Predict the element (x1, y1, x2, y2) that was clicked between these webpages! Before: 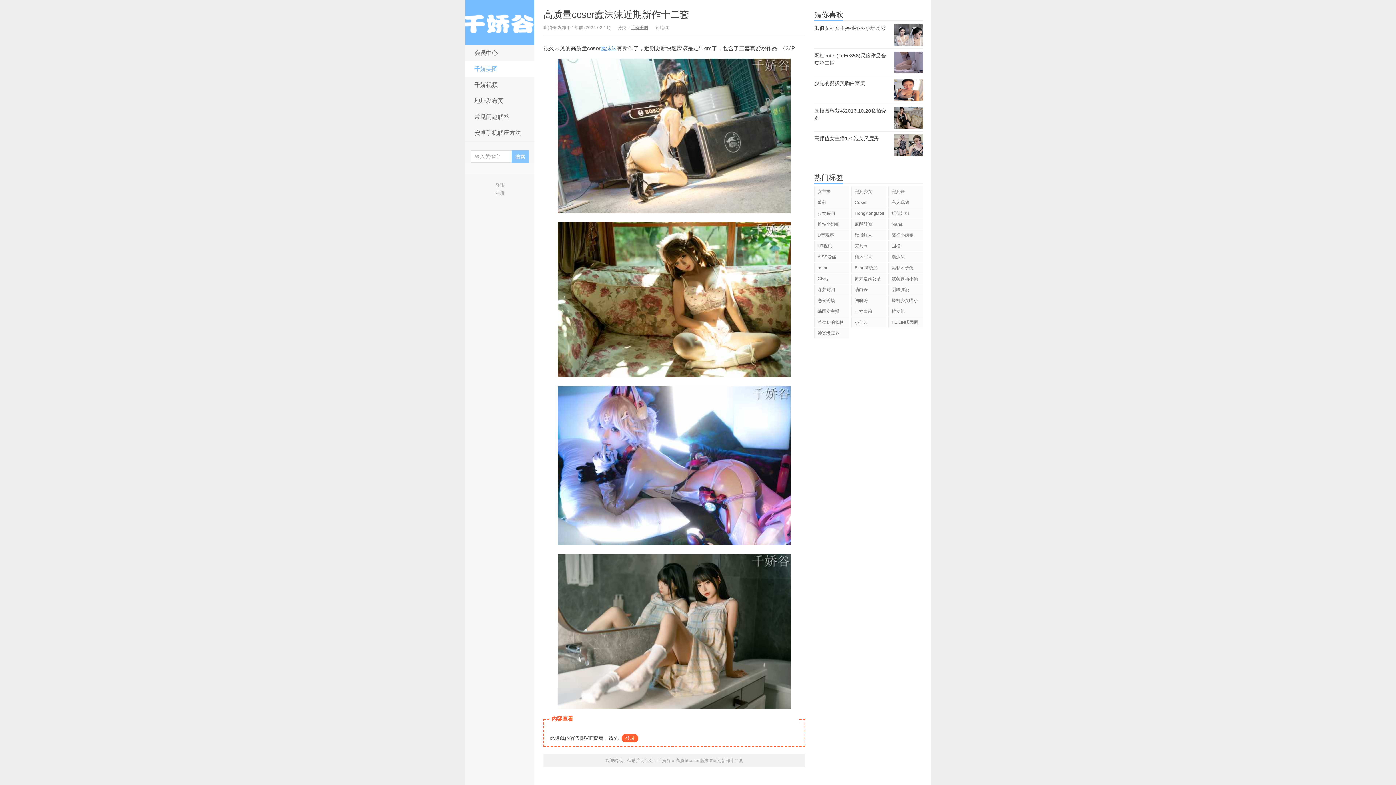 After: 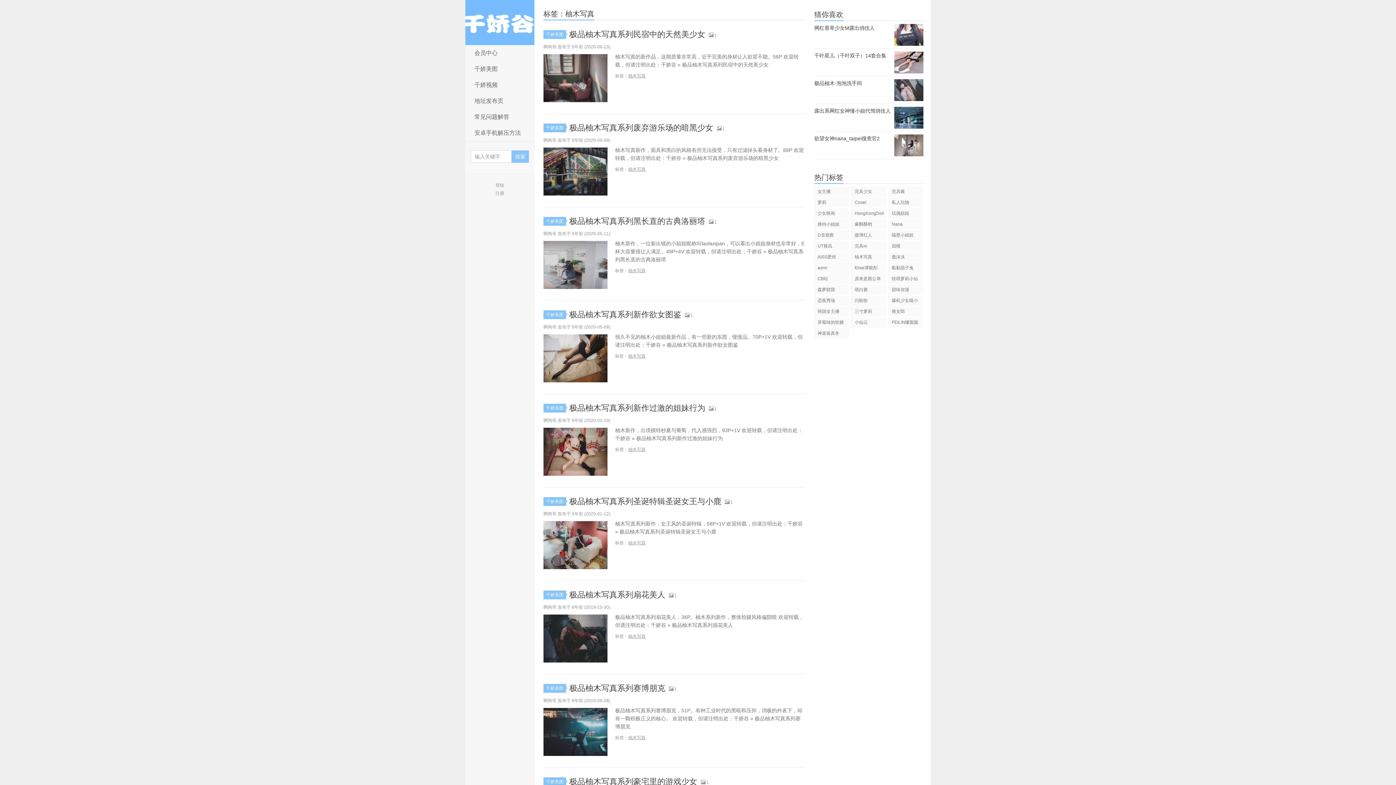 Action: bbox: (851, 252, 886, 262) label: 柚木写真